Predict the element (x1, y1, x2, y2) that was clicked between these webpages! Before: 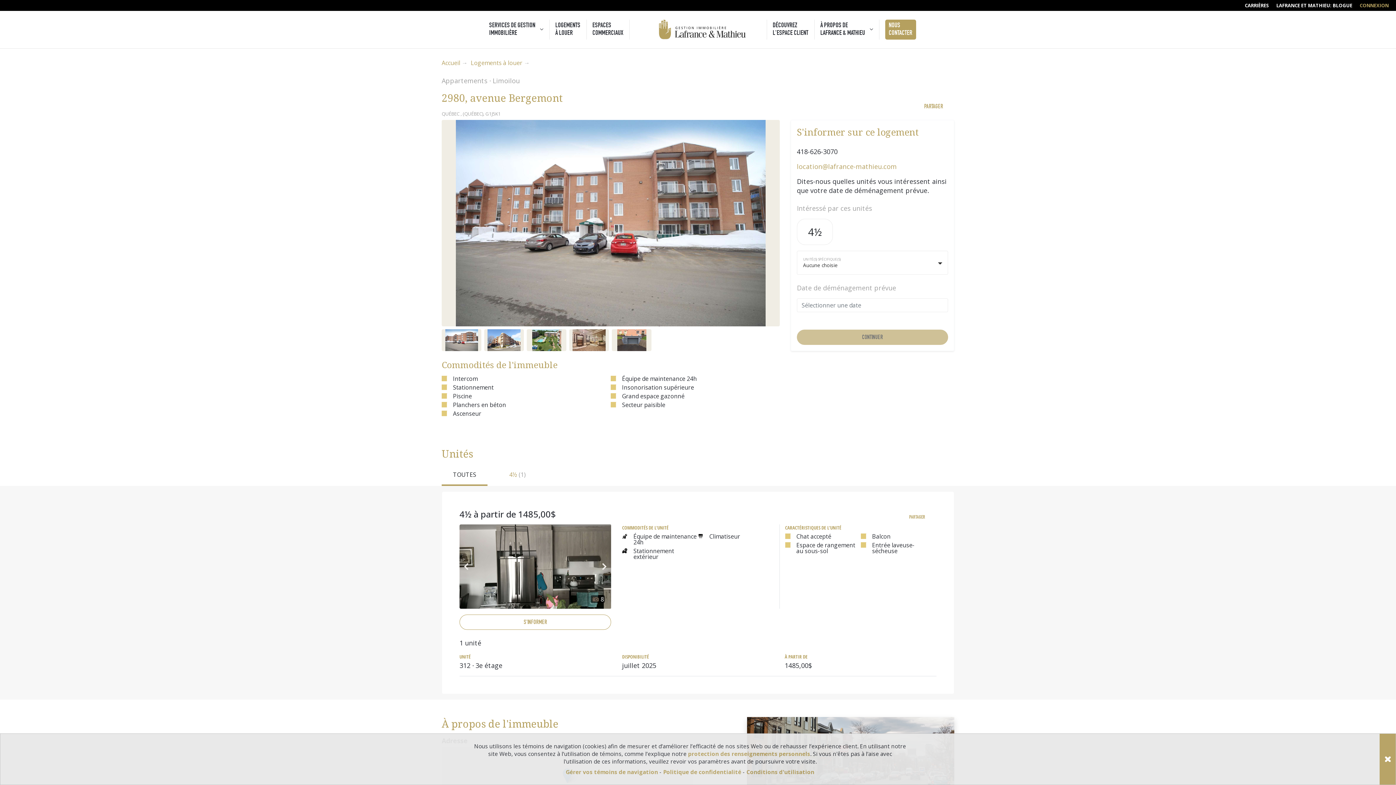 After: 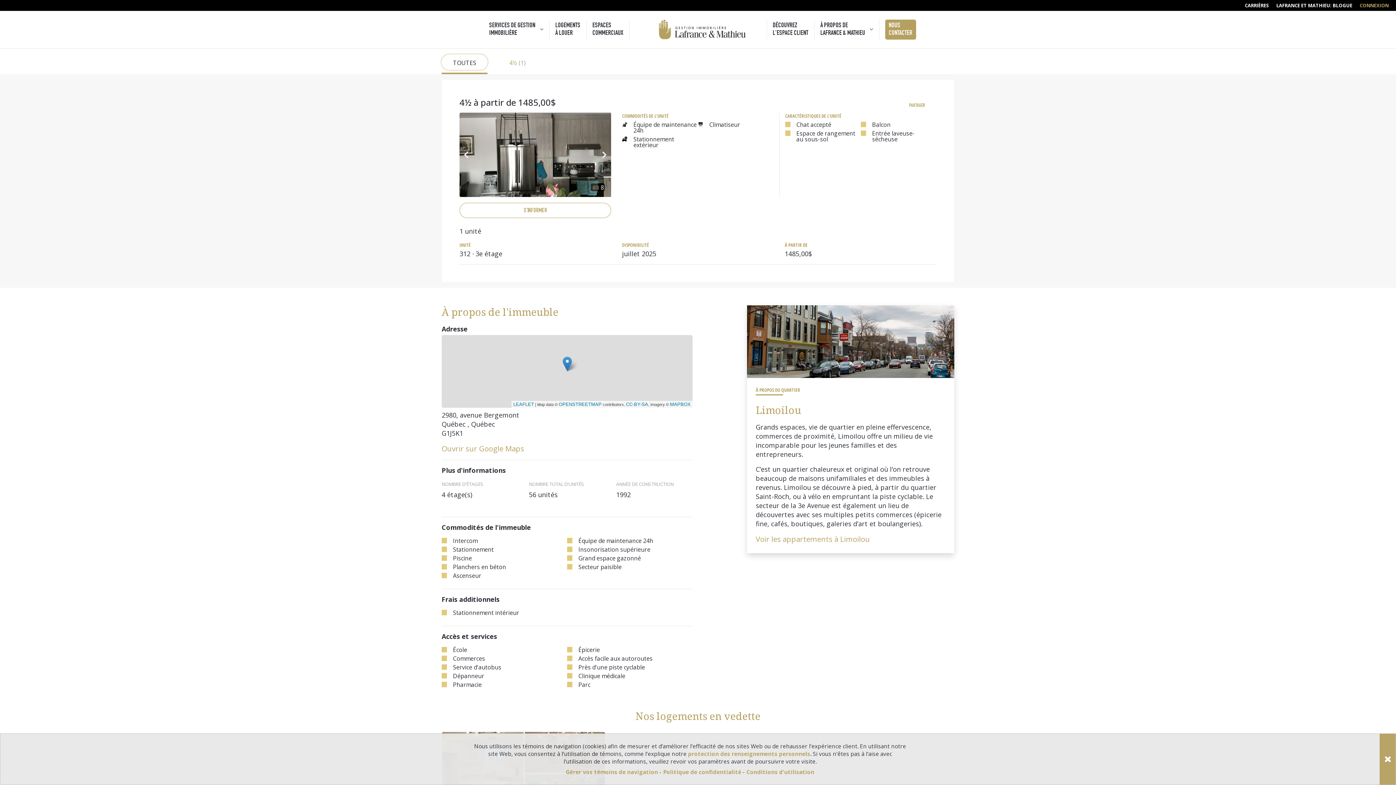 Action: bbox: (441, 466, 487, 481) label: TOUTES